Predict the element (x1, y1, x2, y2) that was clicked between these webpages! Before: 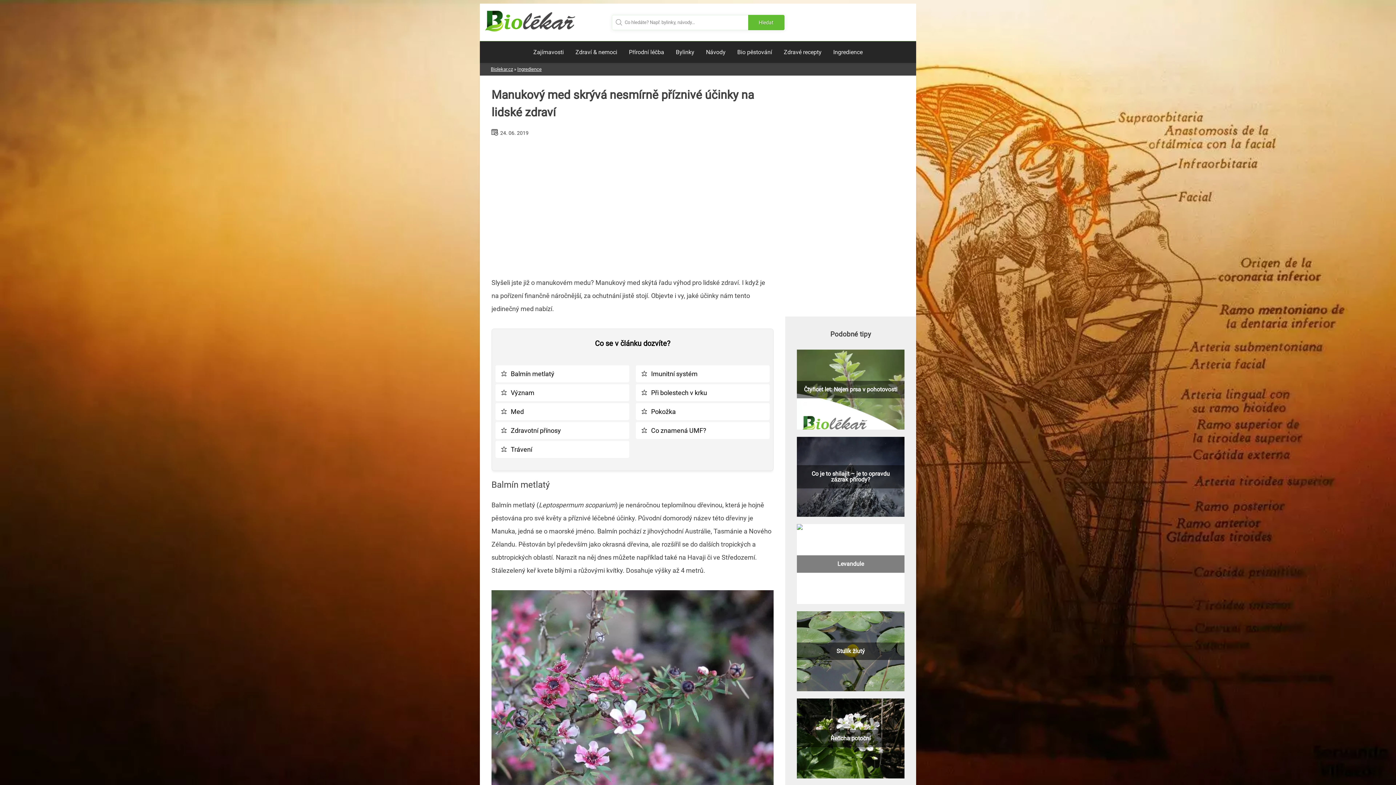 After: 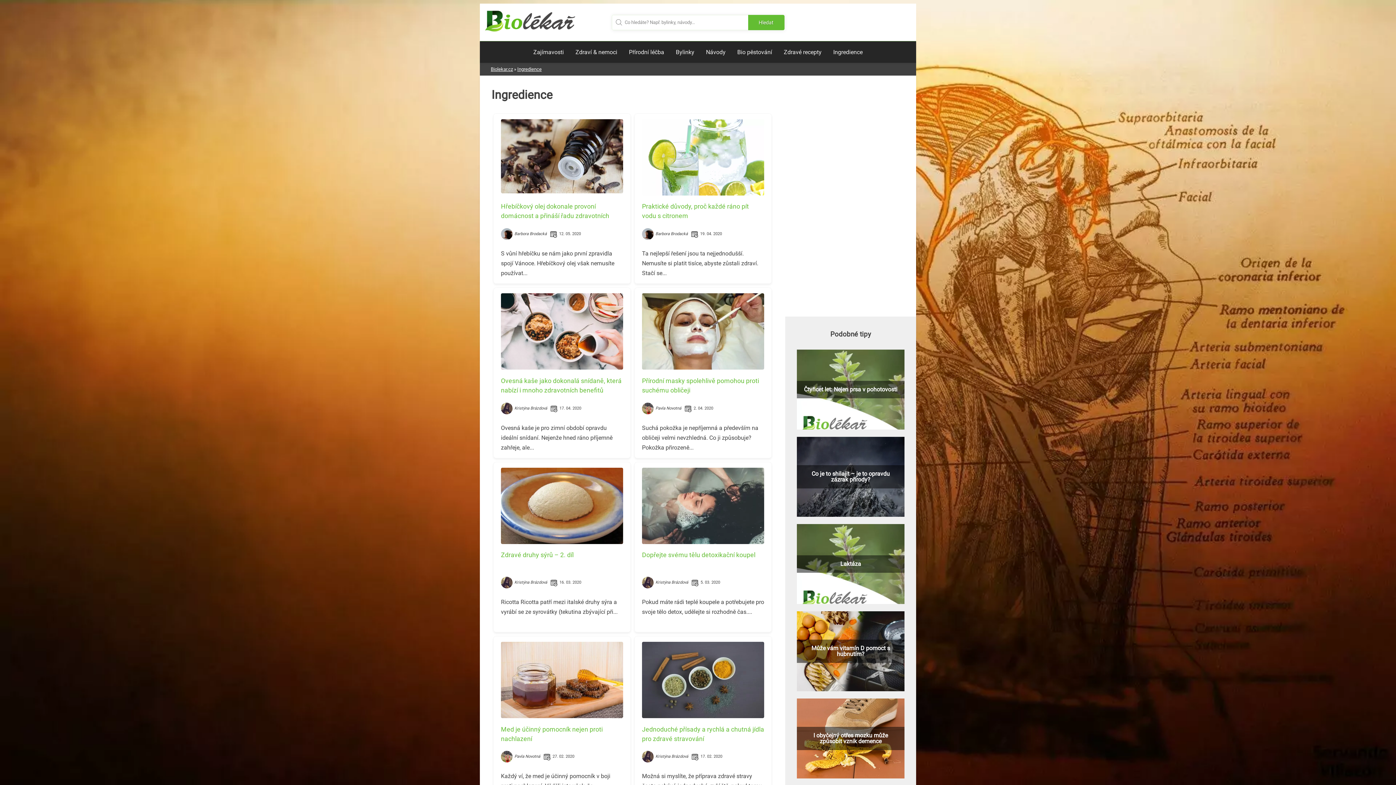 Action: label: Ingredience bbox: (517, 66, 541, 72)